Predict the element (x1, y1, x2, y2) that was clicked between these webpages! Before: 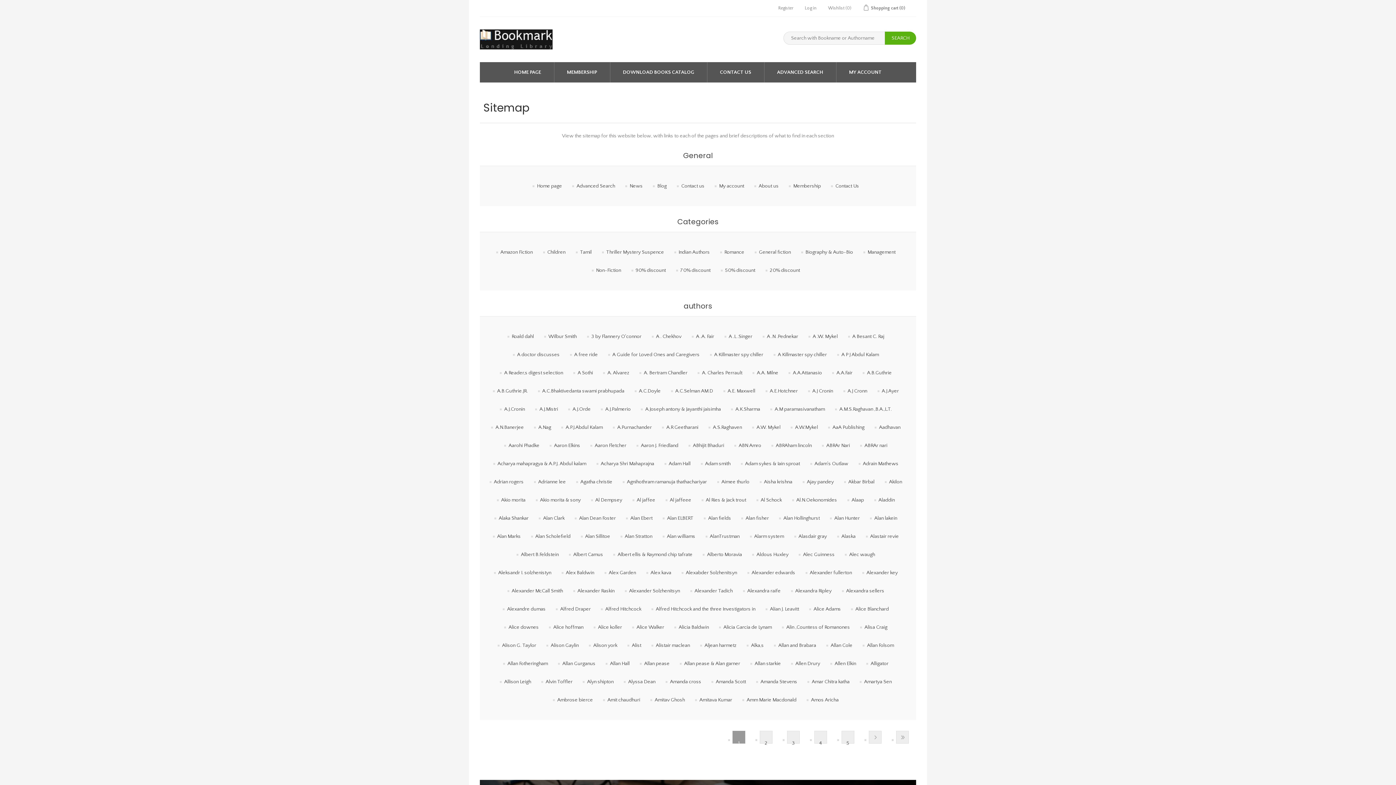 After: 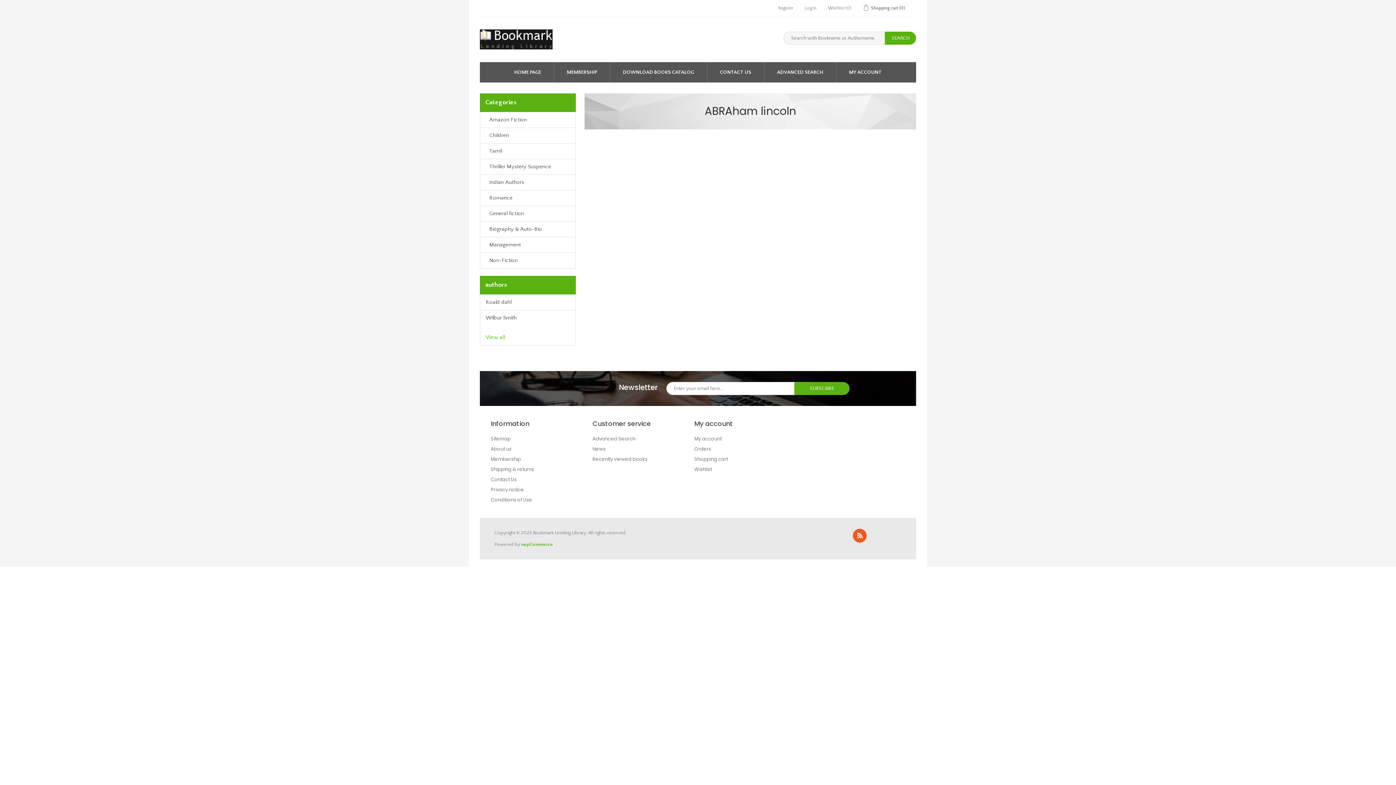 Action: bbox: (776, 442, 812, 448) label: ABRAham lincoln